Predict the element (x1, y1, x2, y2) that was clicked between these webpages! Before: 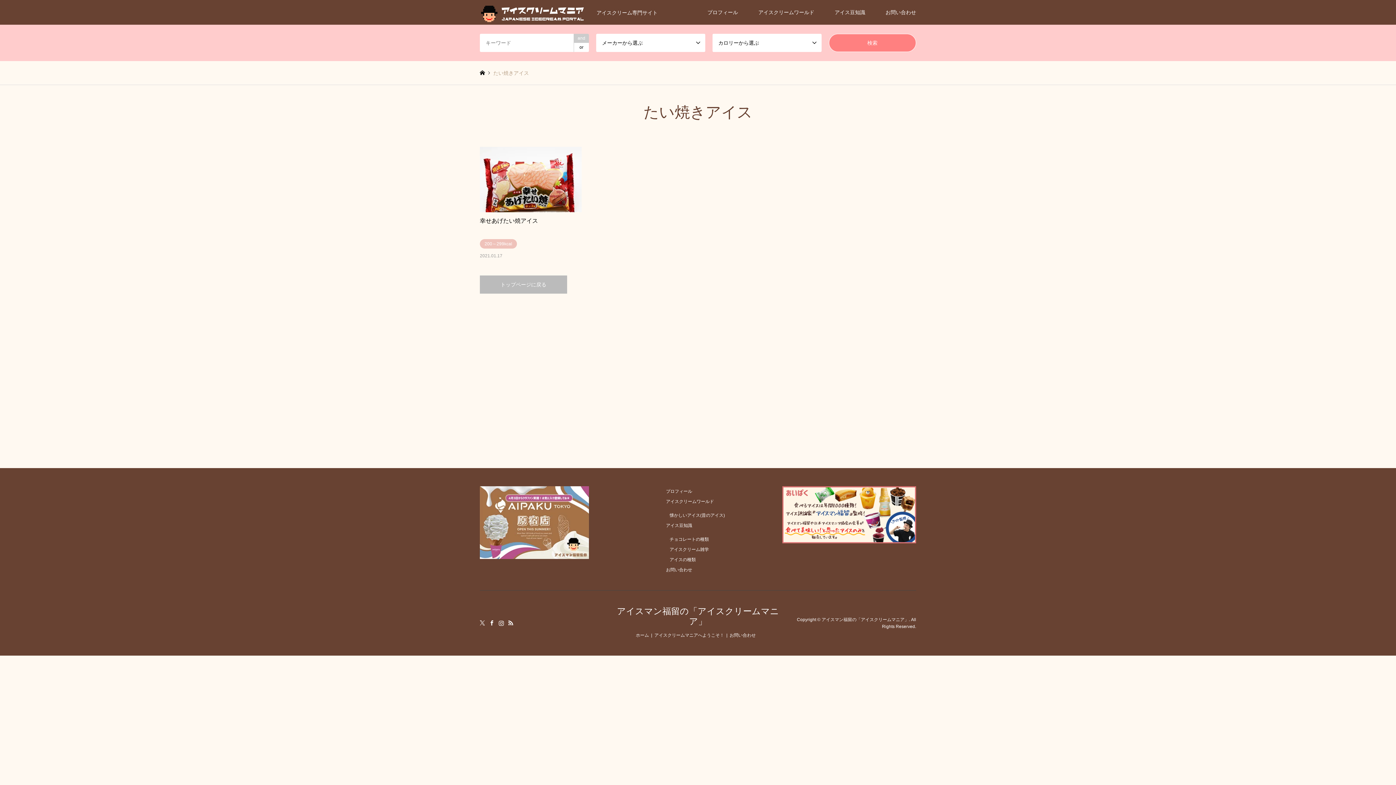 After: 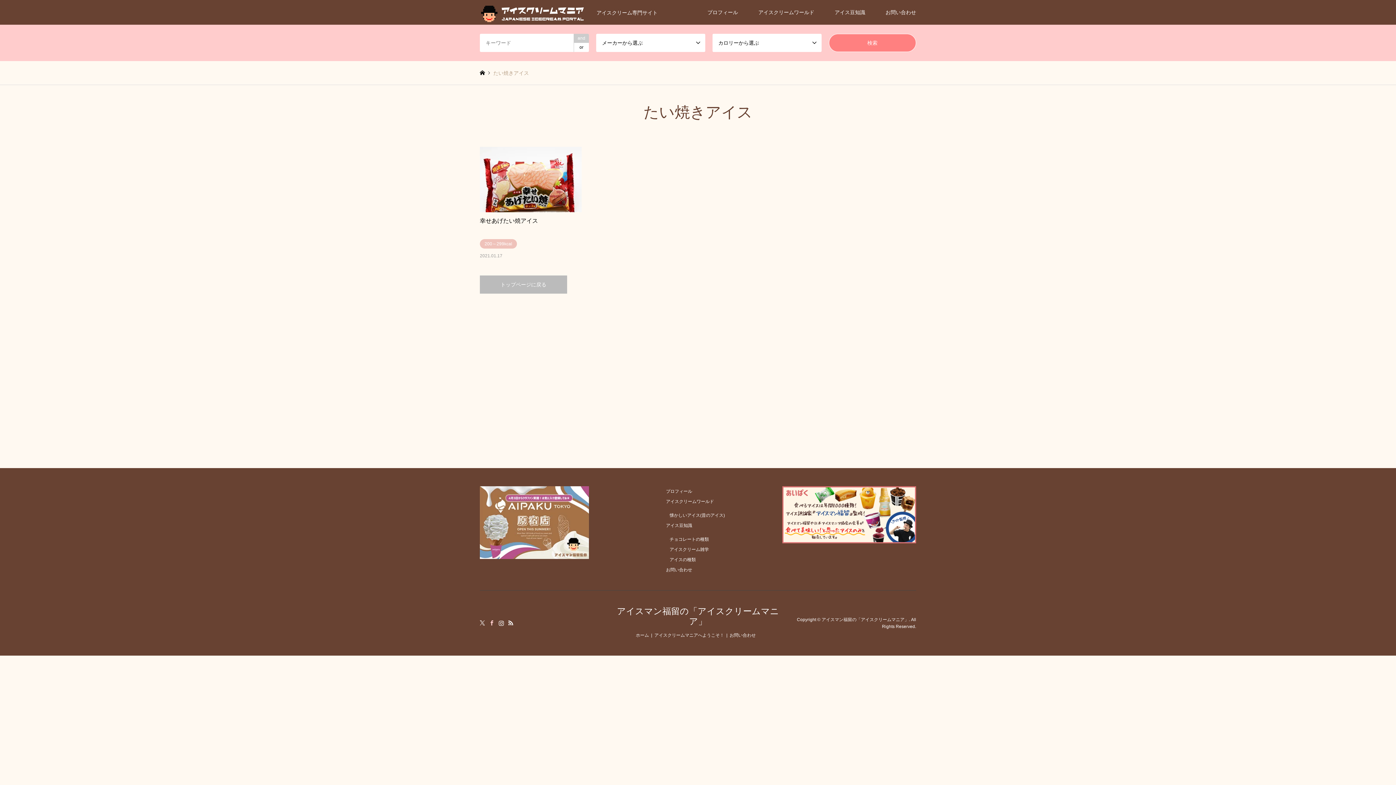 Action: bbox: (489, 620, 494, 625) label: Facebook